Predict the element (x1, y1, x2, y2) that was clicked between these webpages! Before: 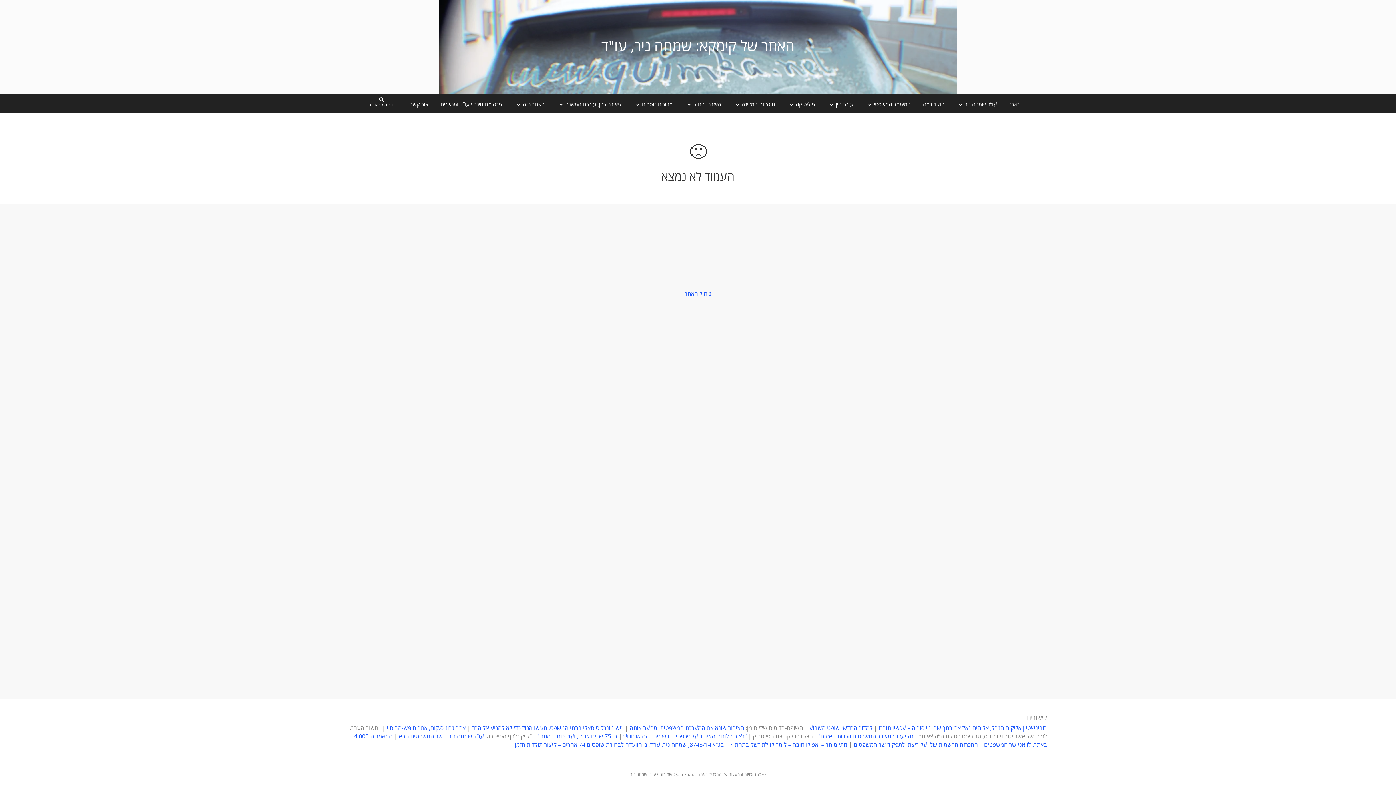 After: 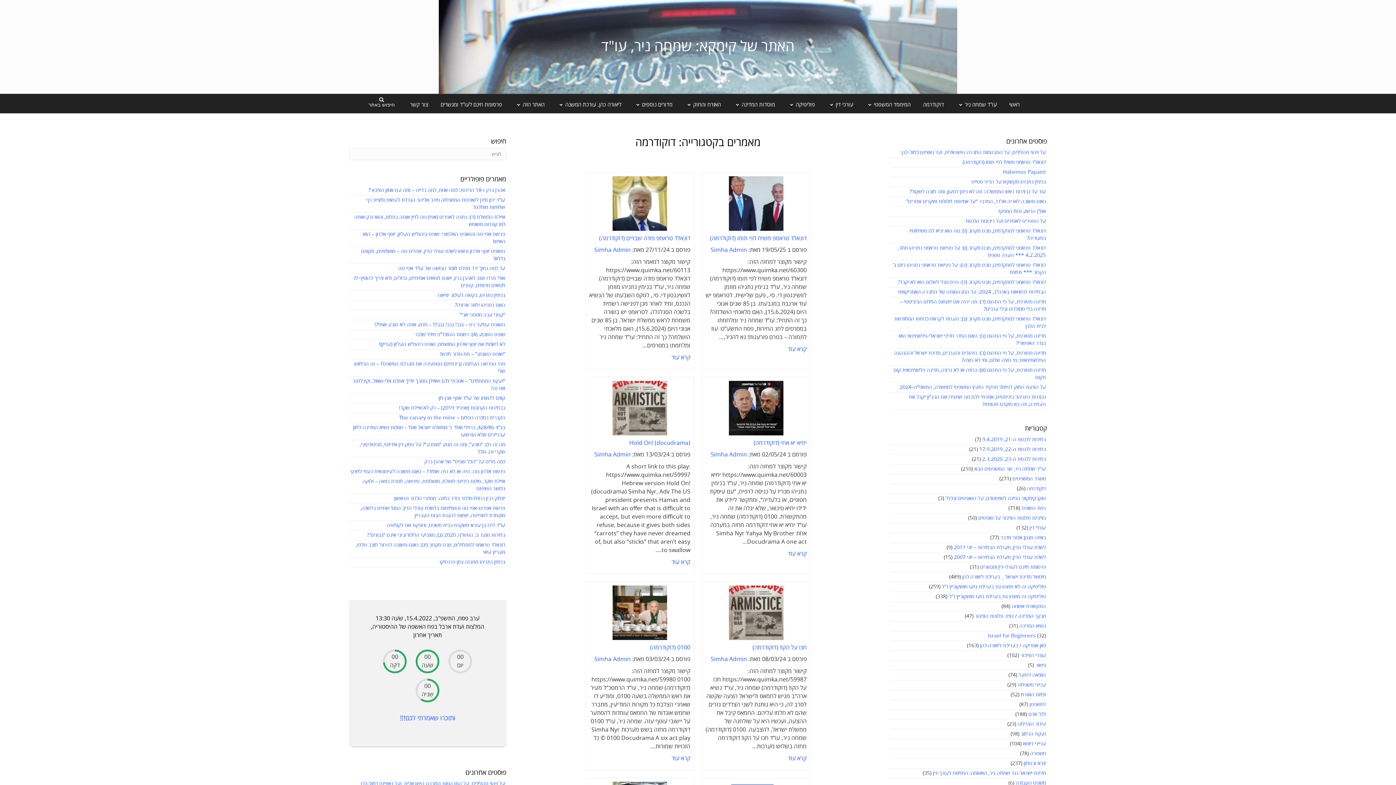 Action: label: דוקודרמה bbox: (917, 96, 949, 113)